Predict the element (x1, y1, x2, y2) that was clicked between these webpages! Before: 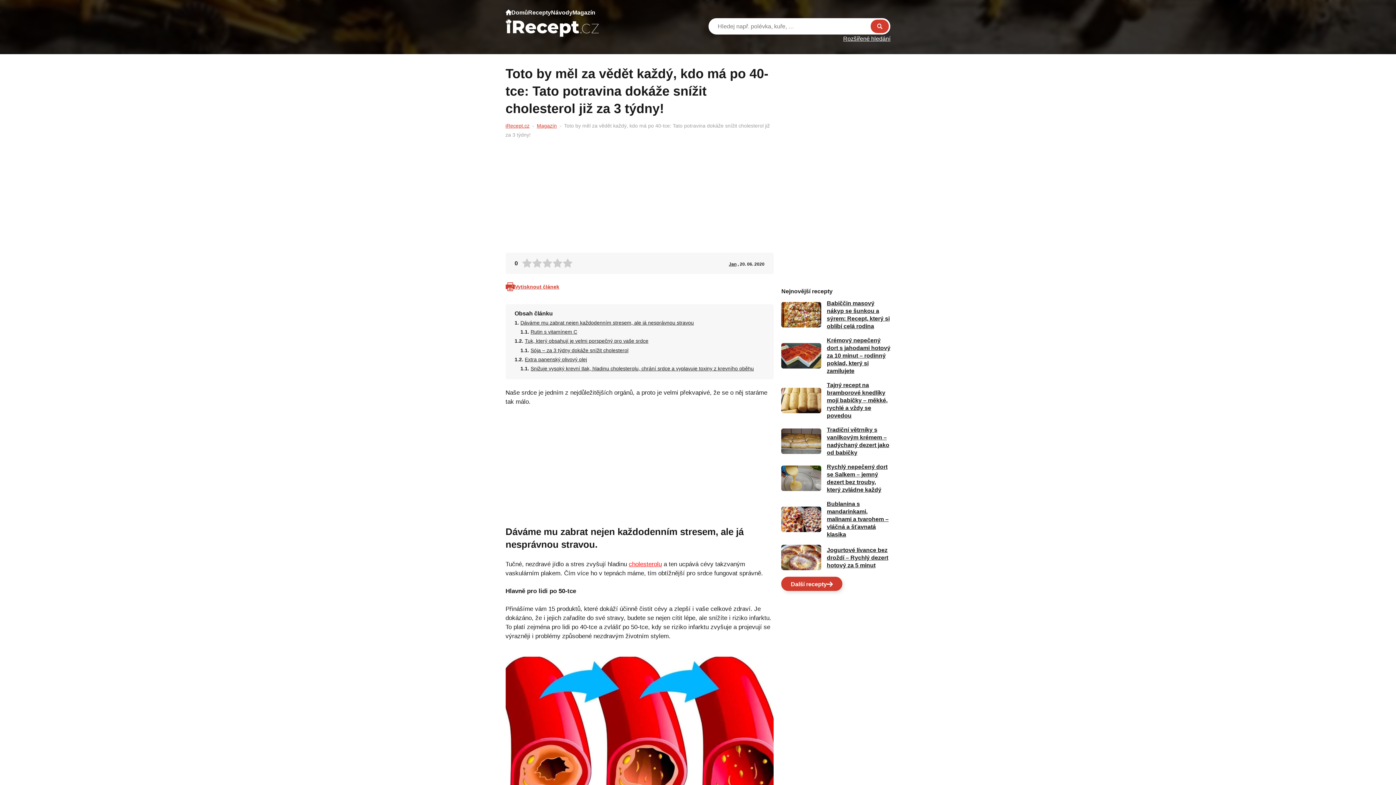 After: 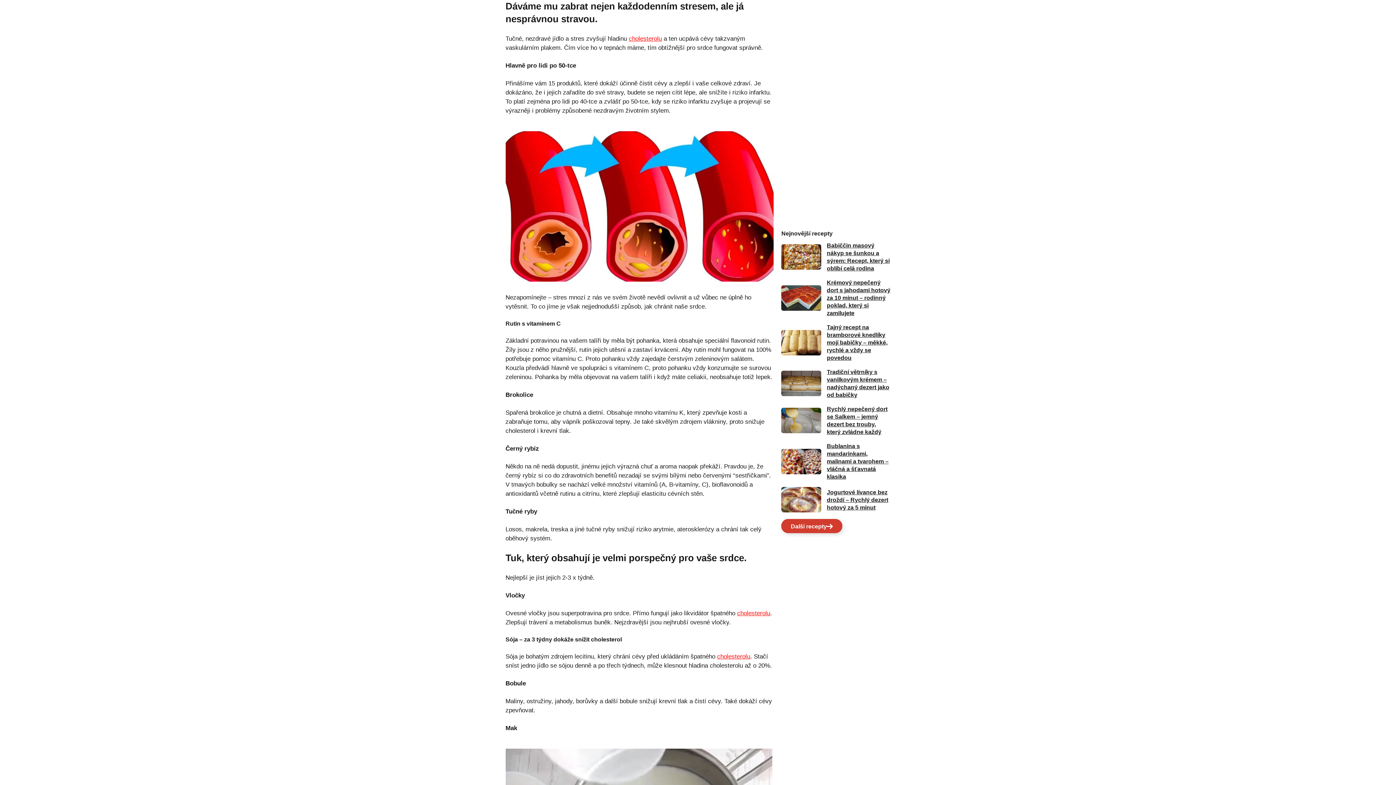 Action: bbox: (520, 320, 694, 325) label: Dáváme mu zabrat nejen každodenním stresem, ale já nesprávnou stravou